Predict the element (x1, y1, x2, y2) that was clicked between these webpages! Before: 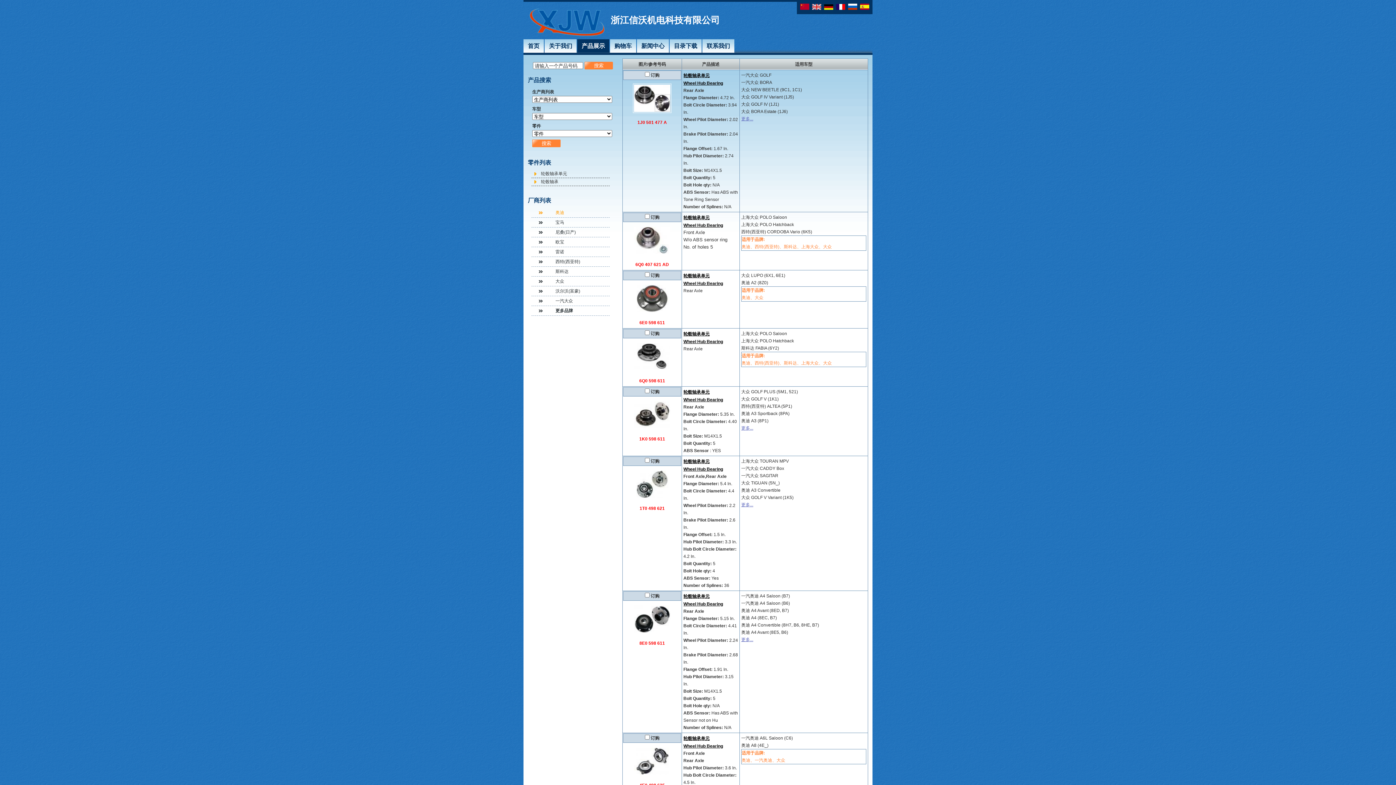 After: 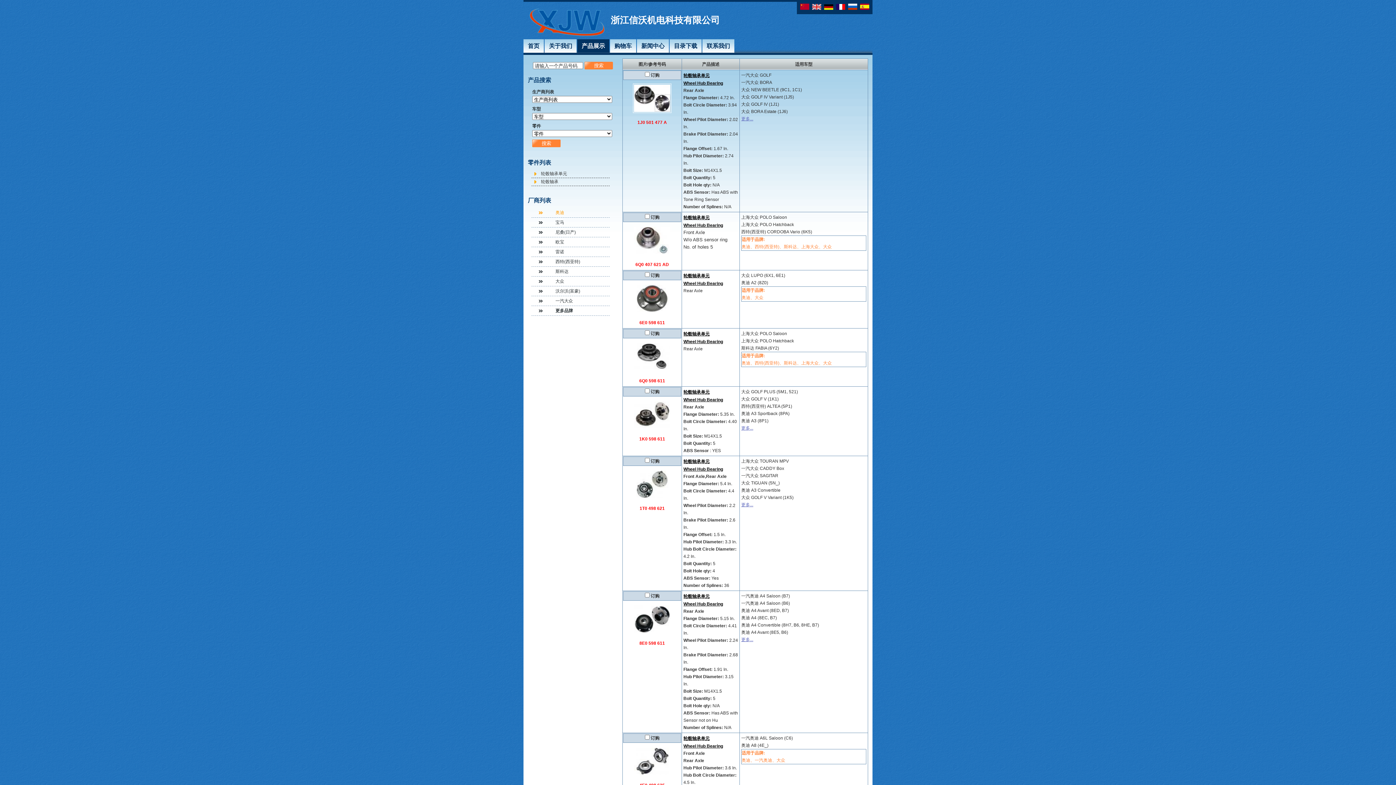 Action: bbox: (531, 207, 611, 217) label: 奥迪